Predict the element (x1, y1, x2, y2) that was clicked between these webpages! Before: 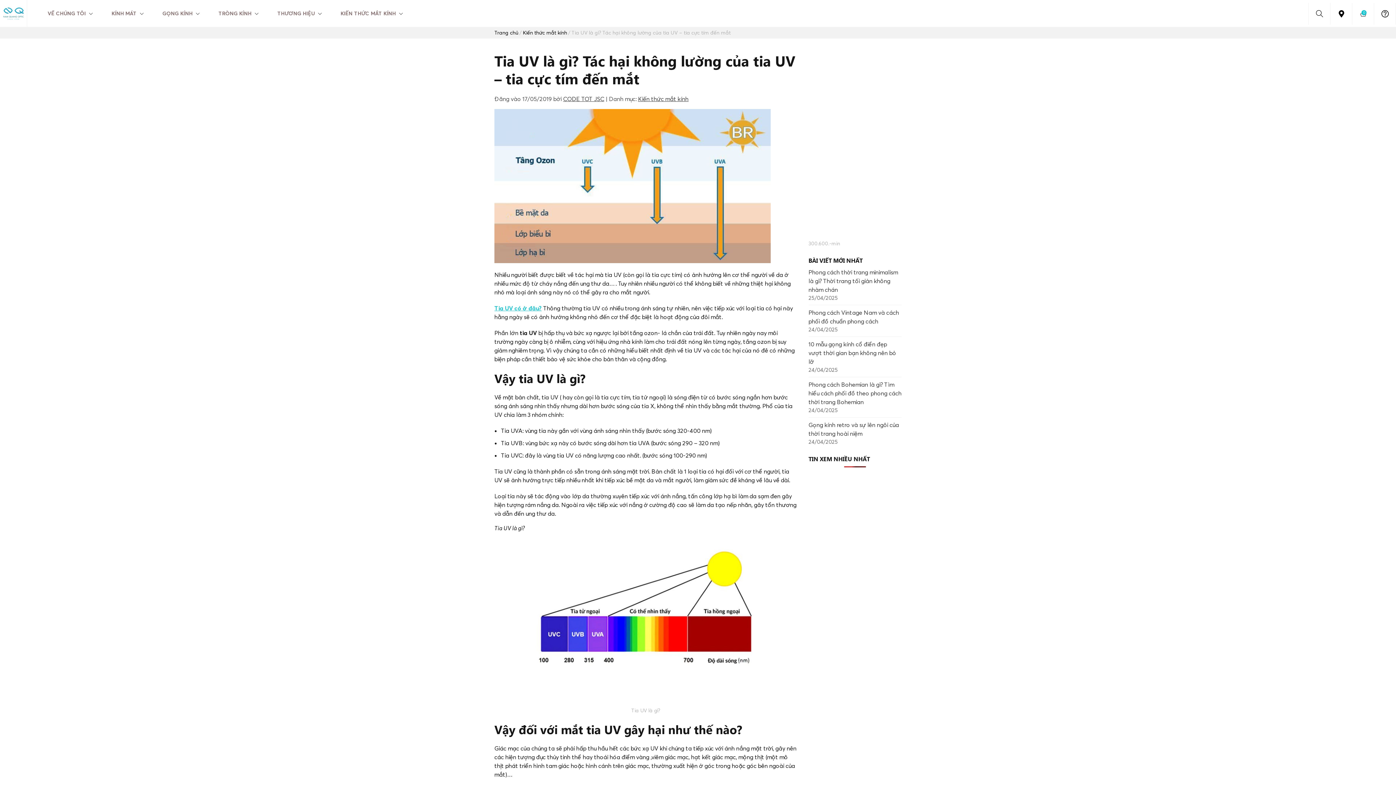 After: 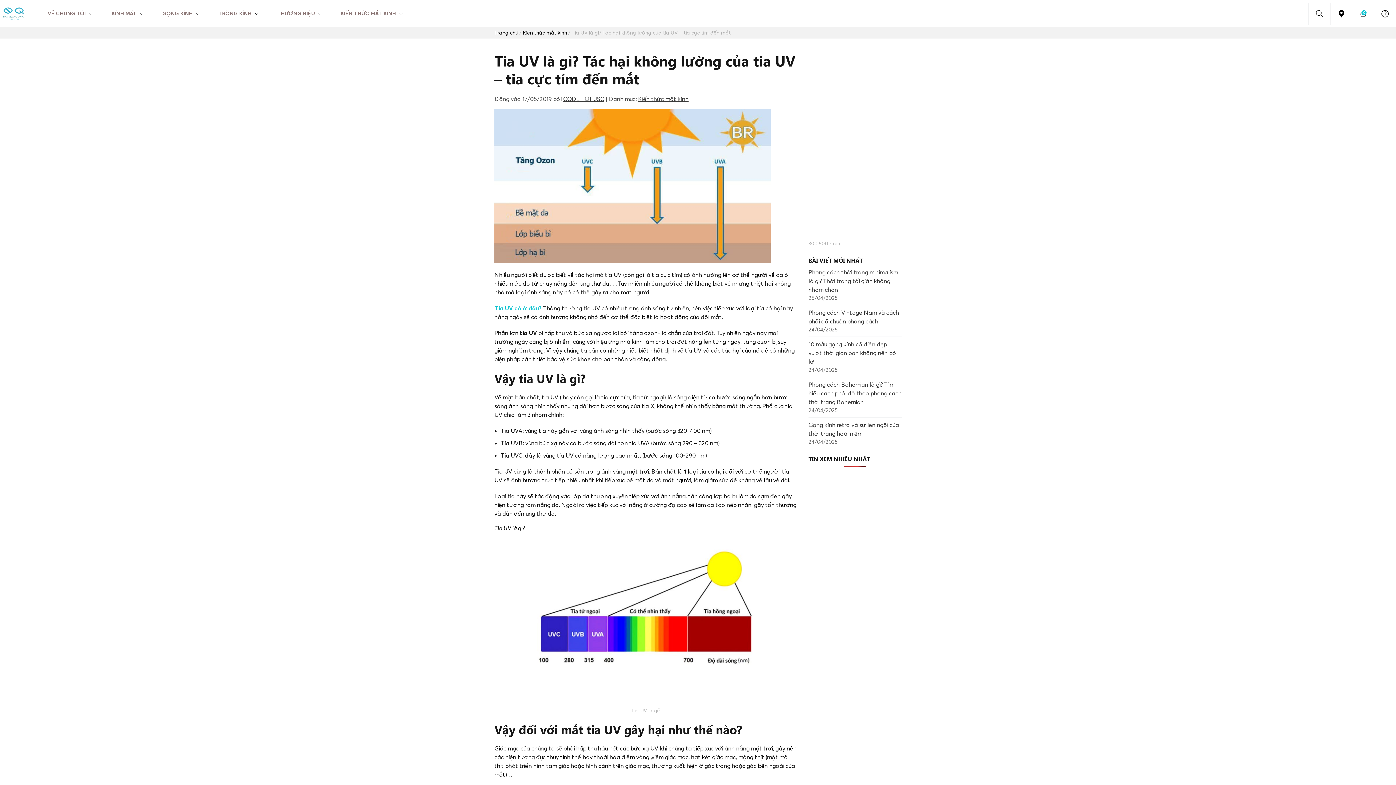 Action: label: Tia UV có ở đâu? bbox: (494, 304, 541, 311)